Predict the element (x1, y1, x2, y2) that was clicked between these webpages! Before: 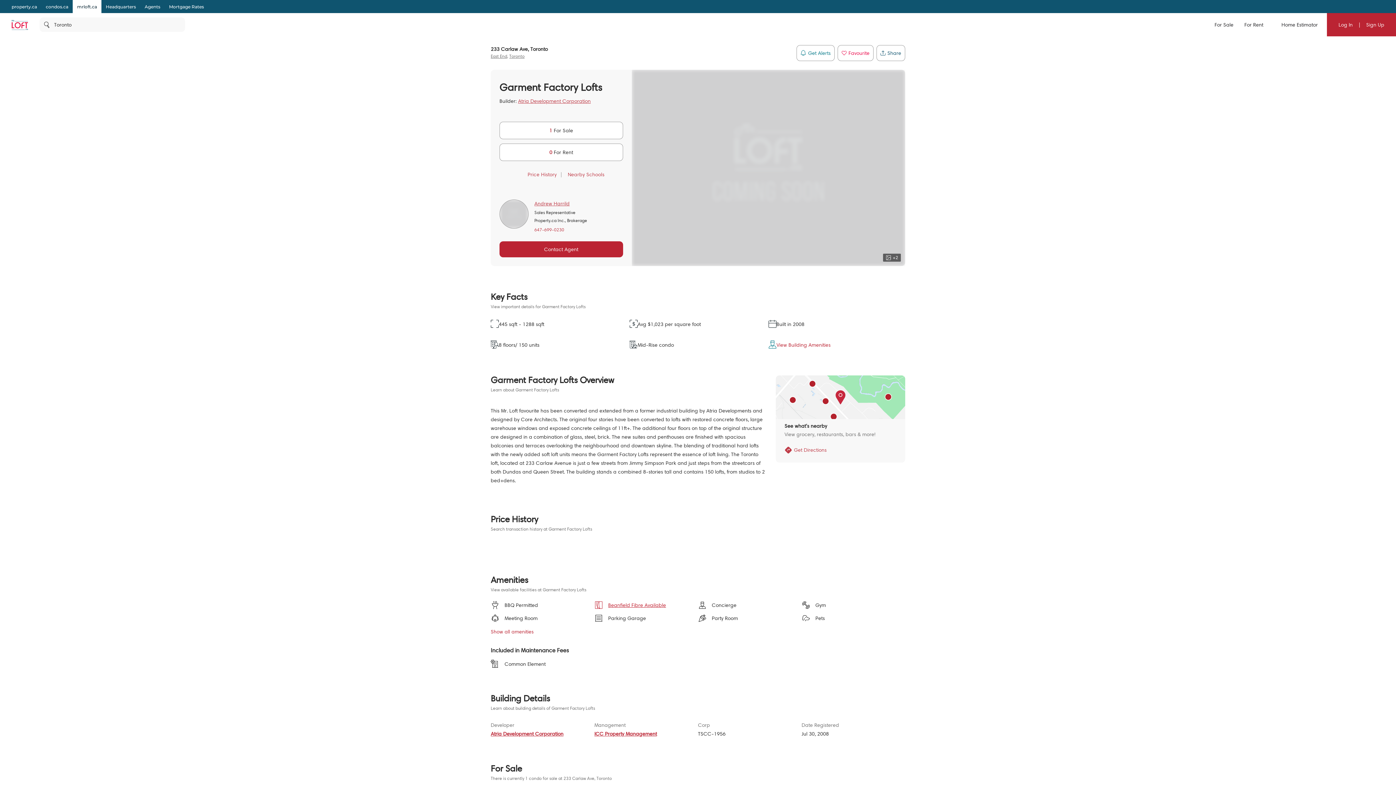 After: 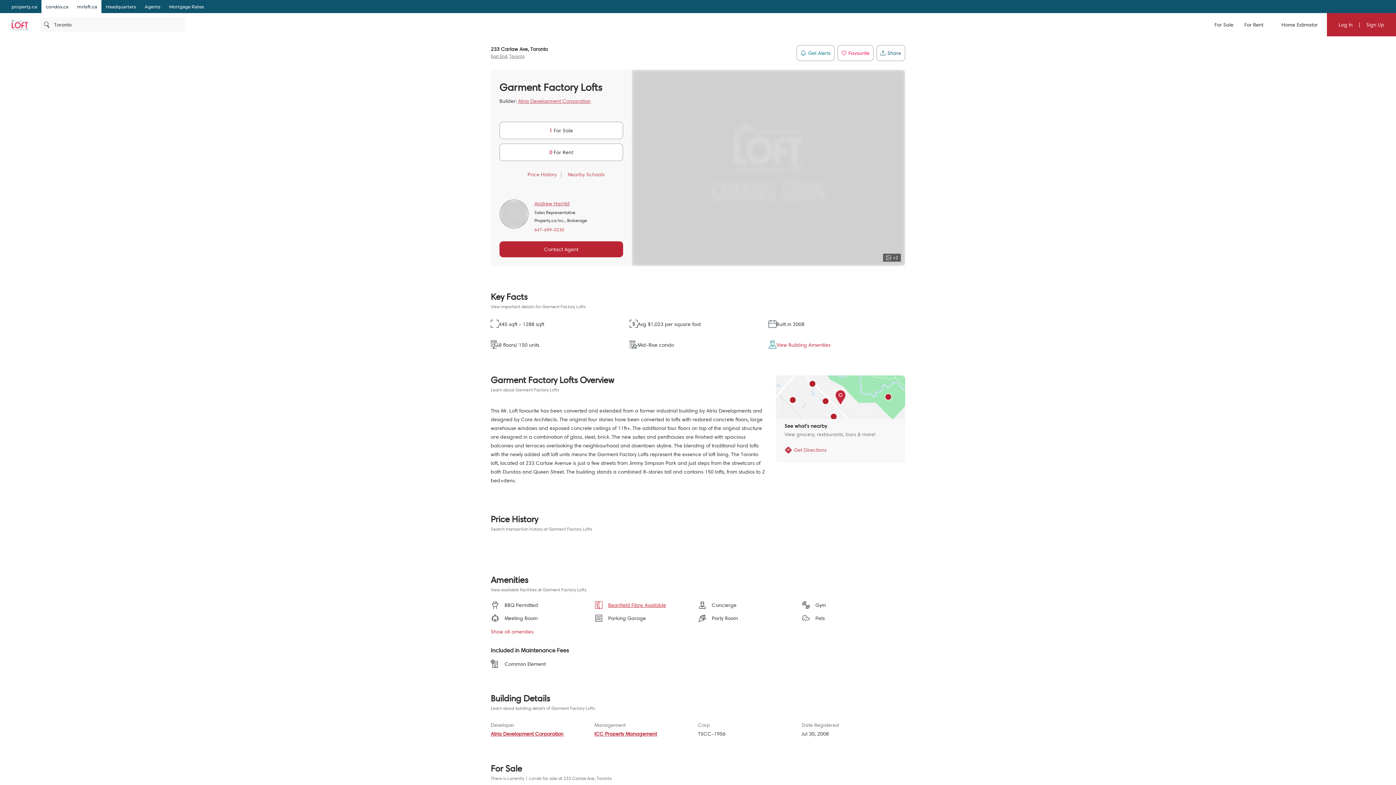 Action: bbox: (41, 2, 72, 10) label: condos.ca